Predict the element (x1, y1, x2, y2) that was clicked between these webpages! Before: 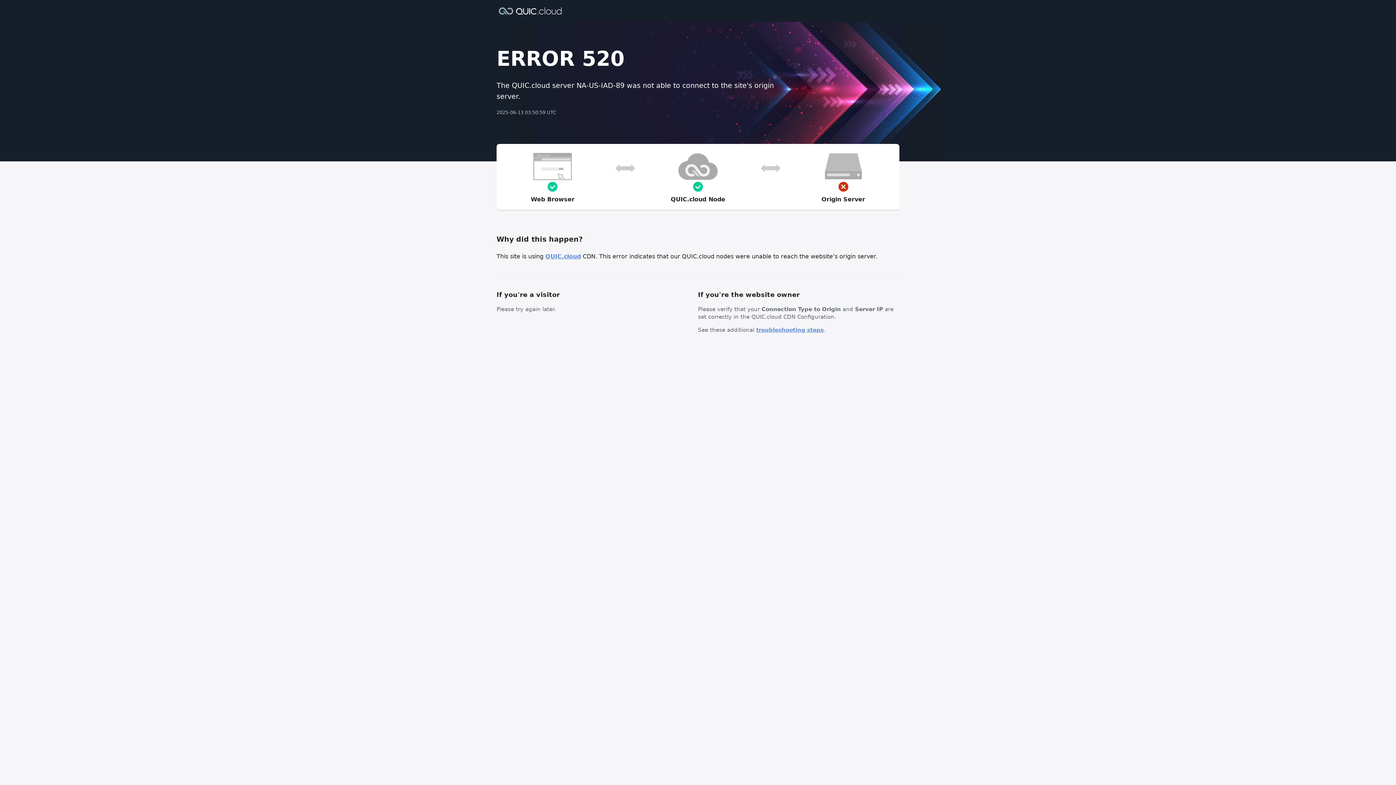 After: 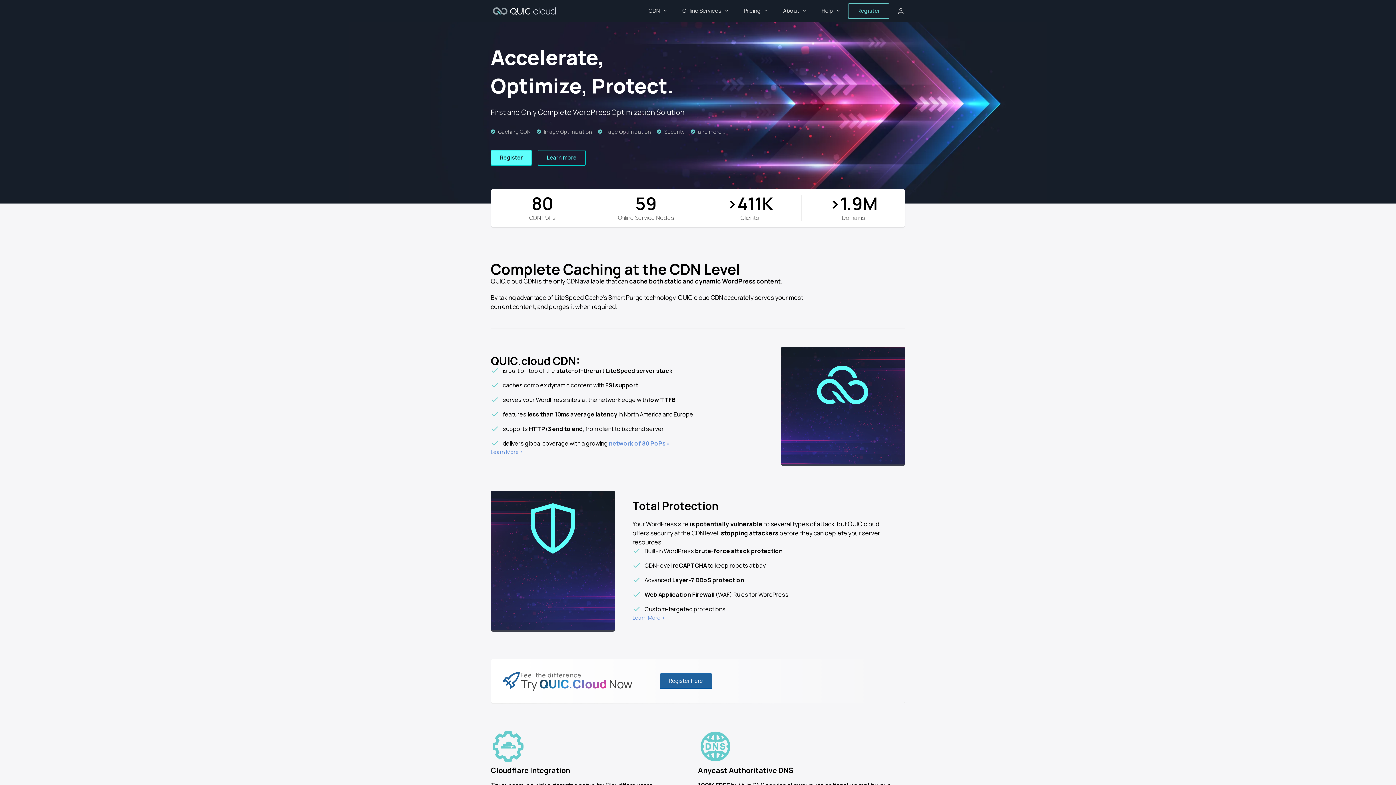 Action: bbox: (496, 6, 564, 14)